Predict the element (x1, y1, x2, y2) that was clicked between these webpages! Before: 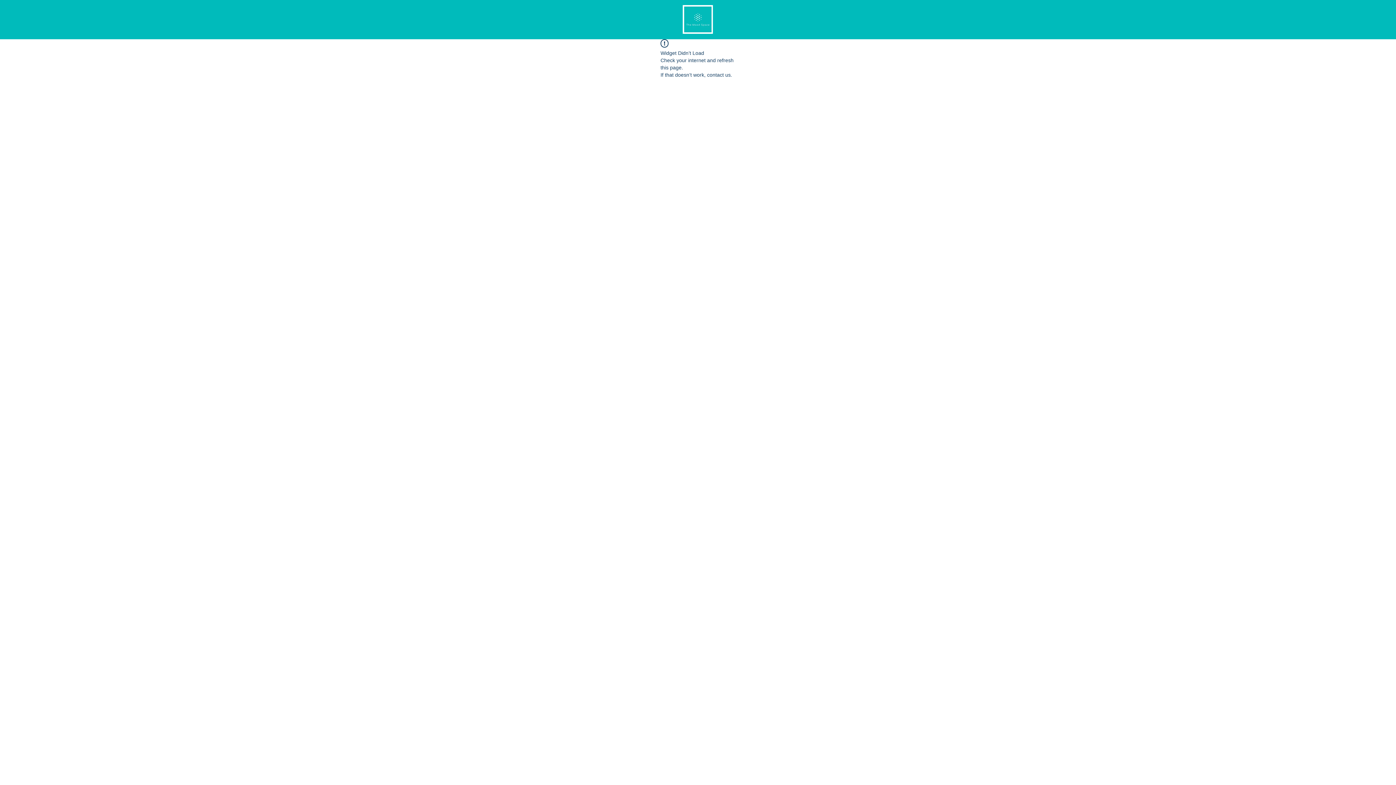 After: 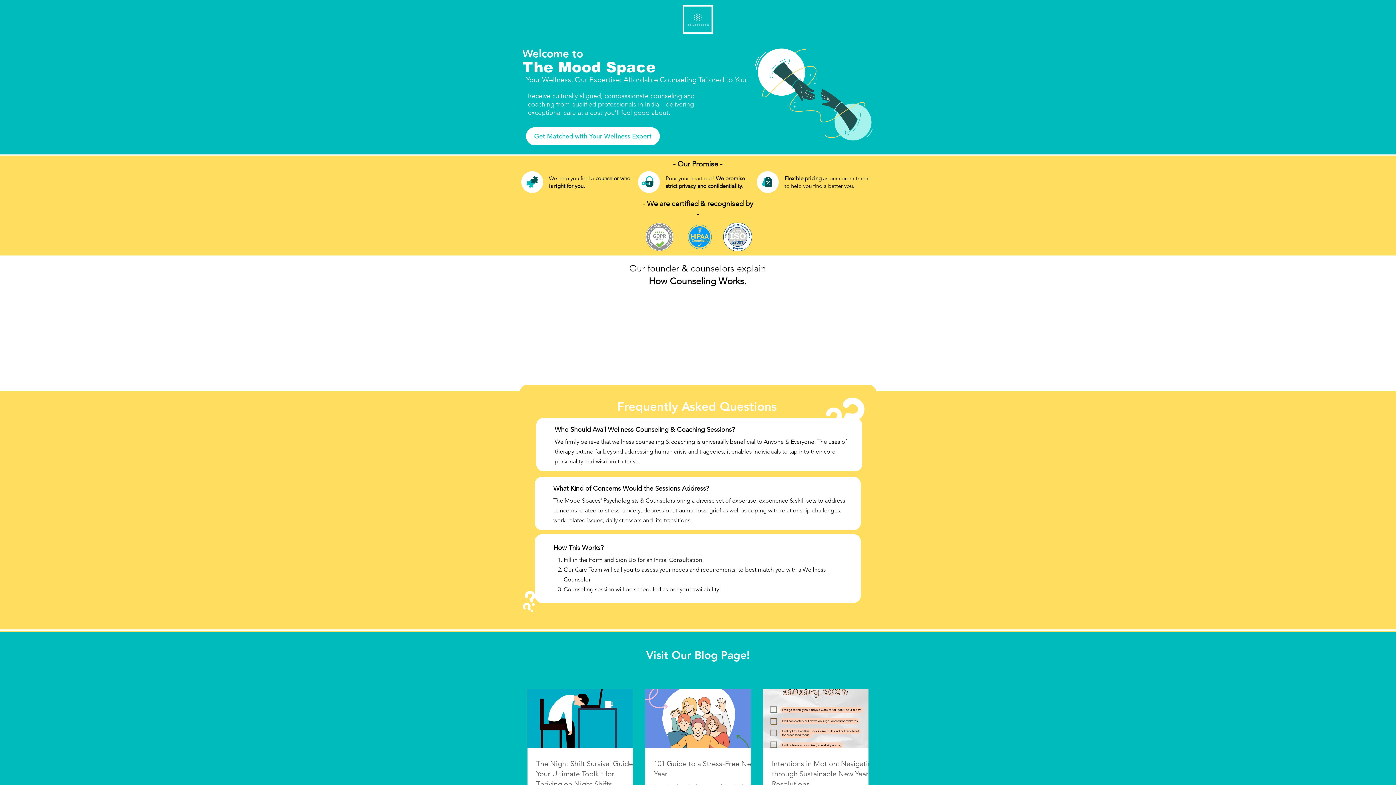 Action: bbox: (682, 5, 713, 33)